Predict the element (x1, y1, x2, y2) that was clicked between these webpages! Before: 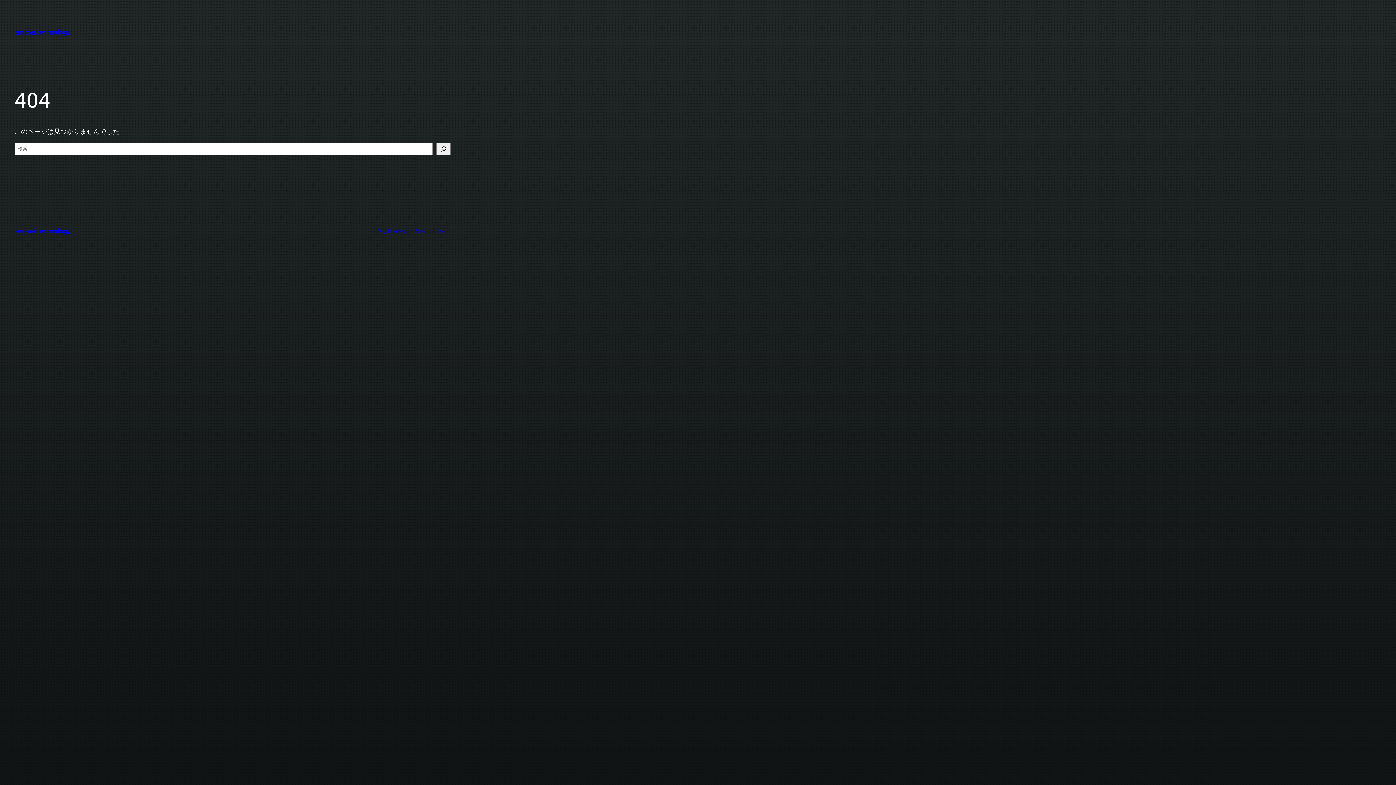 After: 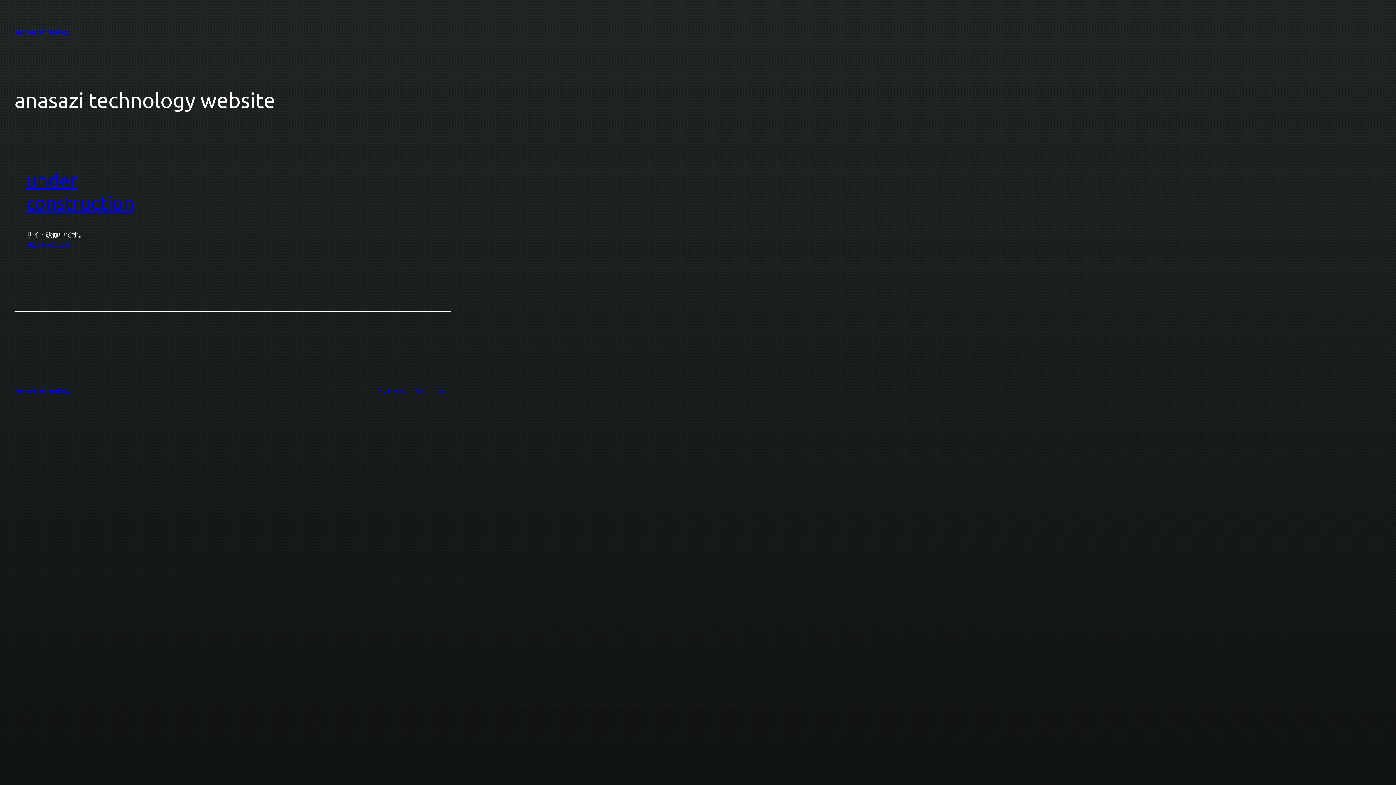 Action: label: anasazi technology bbox: (14, 226, 70, 234)